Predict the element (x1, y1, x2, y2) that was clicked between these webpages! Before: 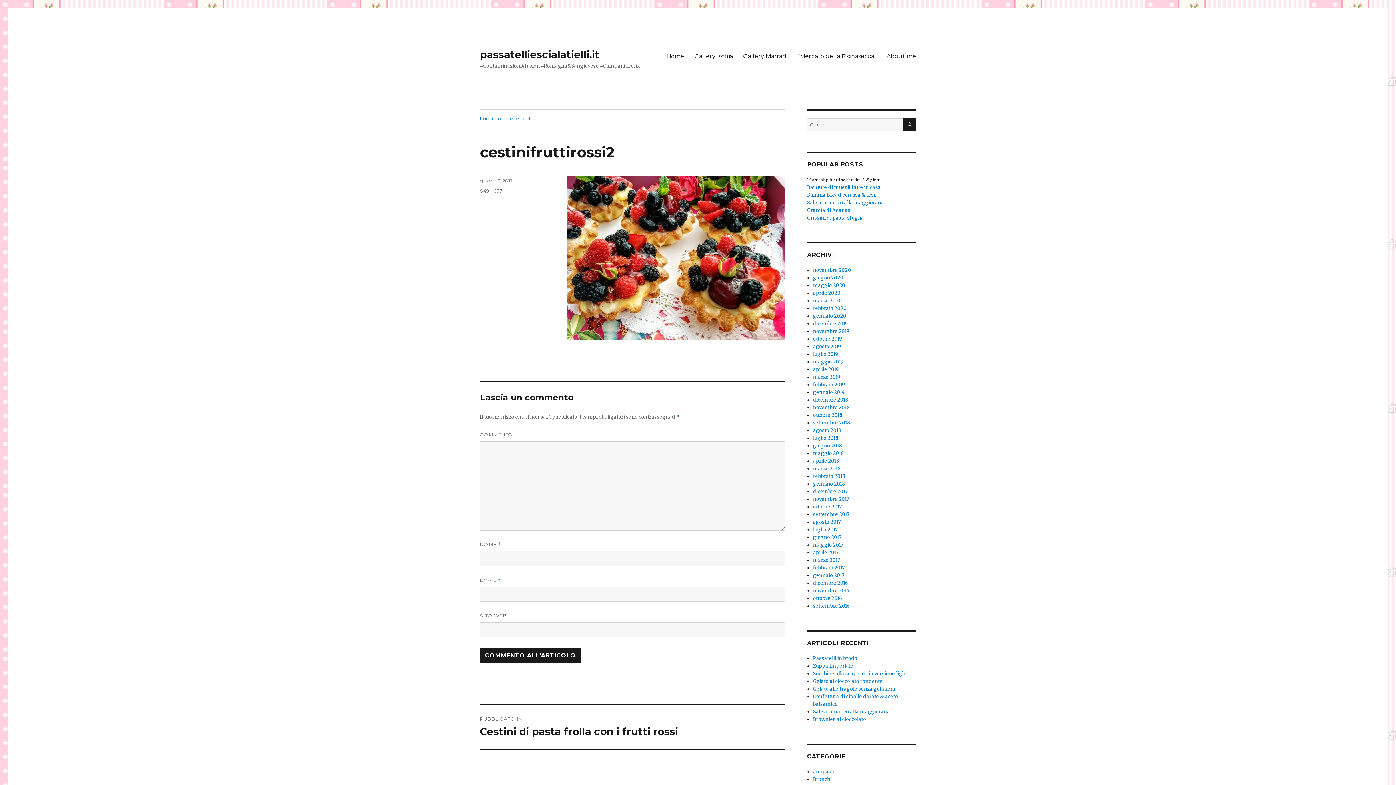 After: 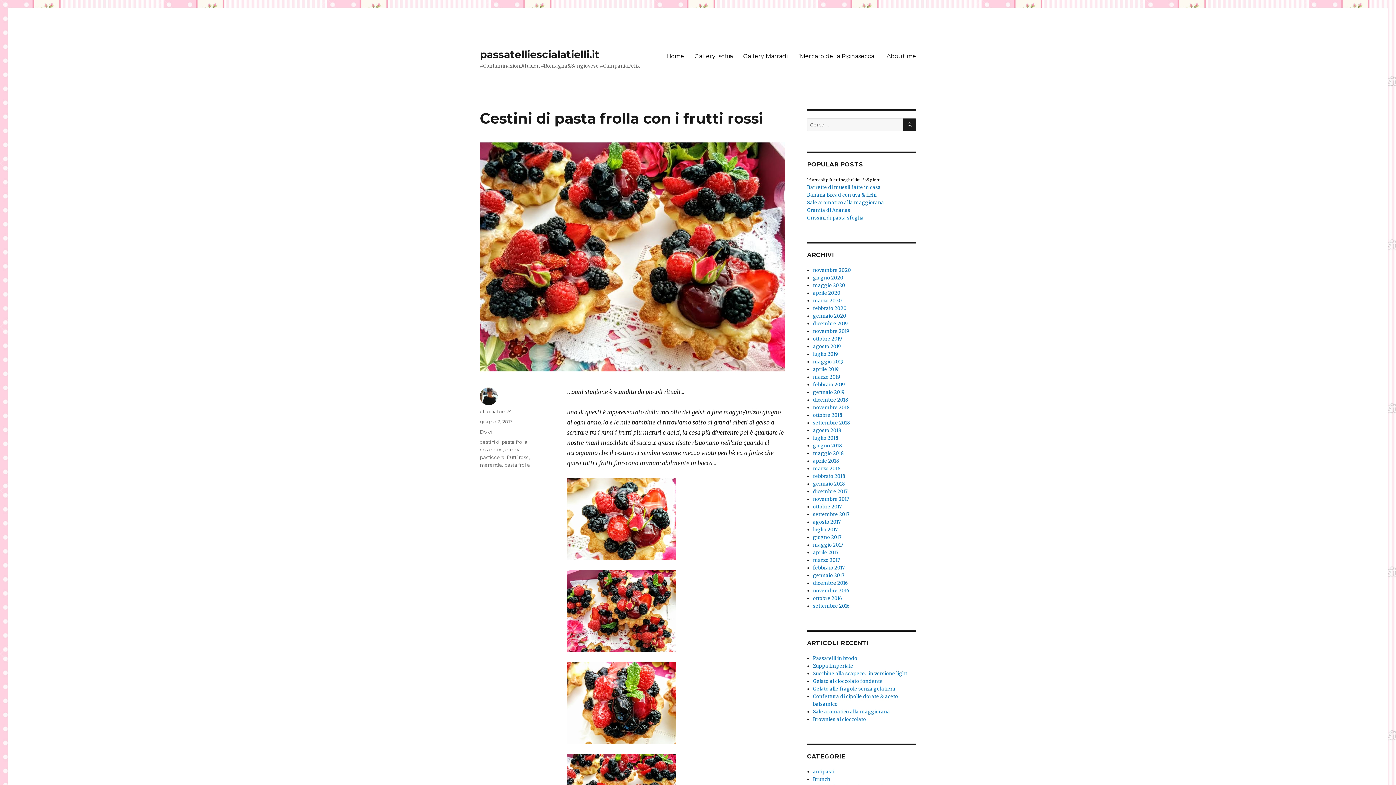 Action: label: PUBBLICATO IN
Cestini di pasta frolla con i frutti rossi bbox: (480, 705, 785, 749)